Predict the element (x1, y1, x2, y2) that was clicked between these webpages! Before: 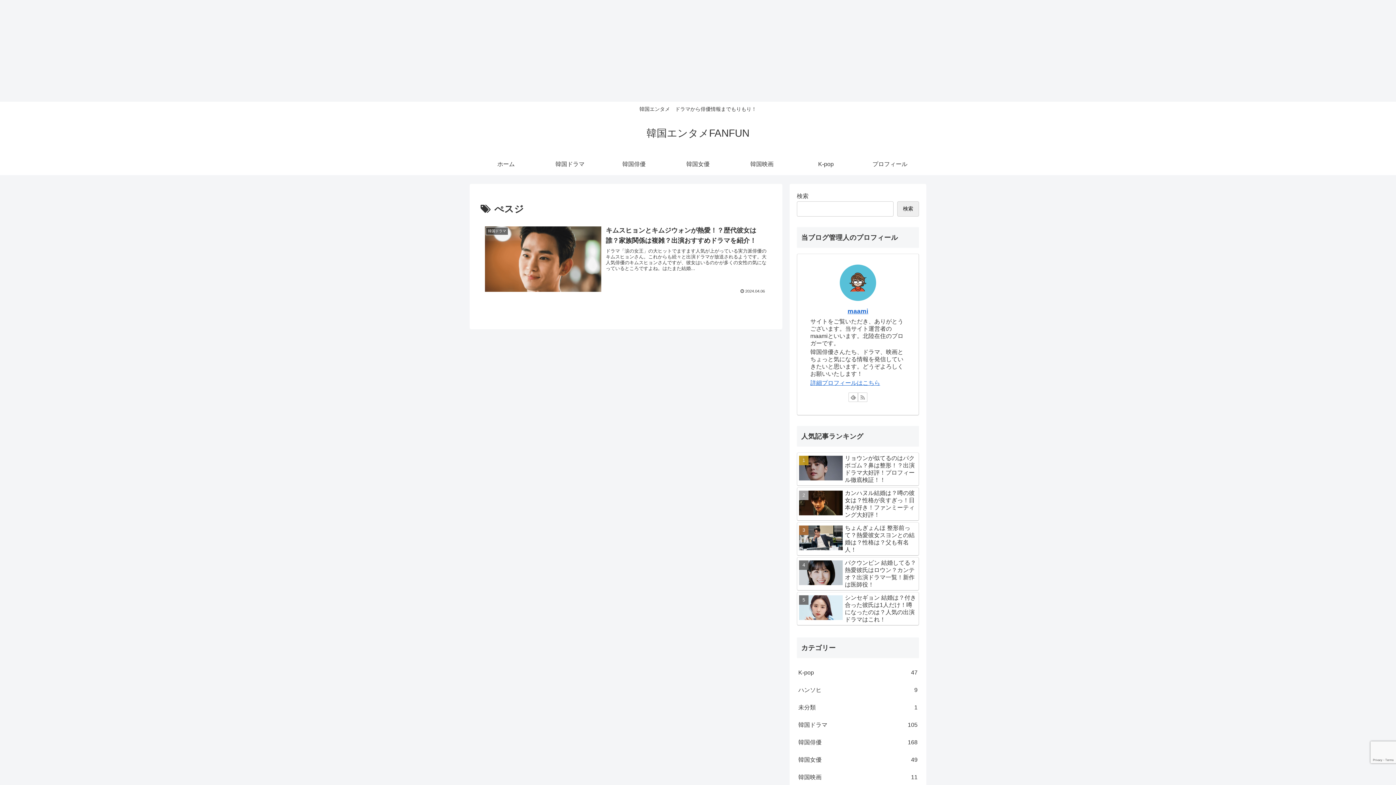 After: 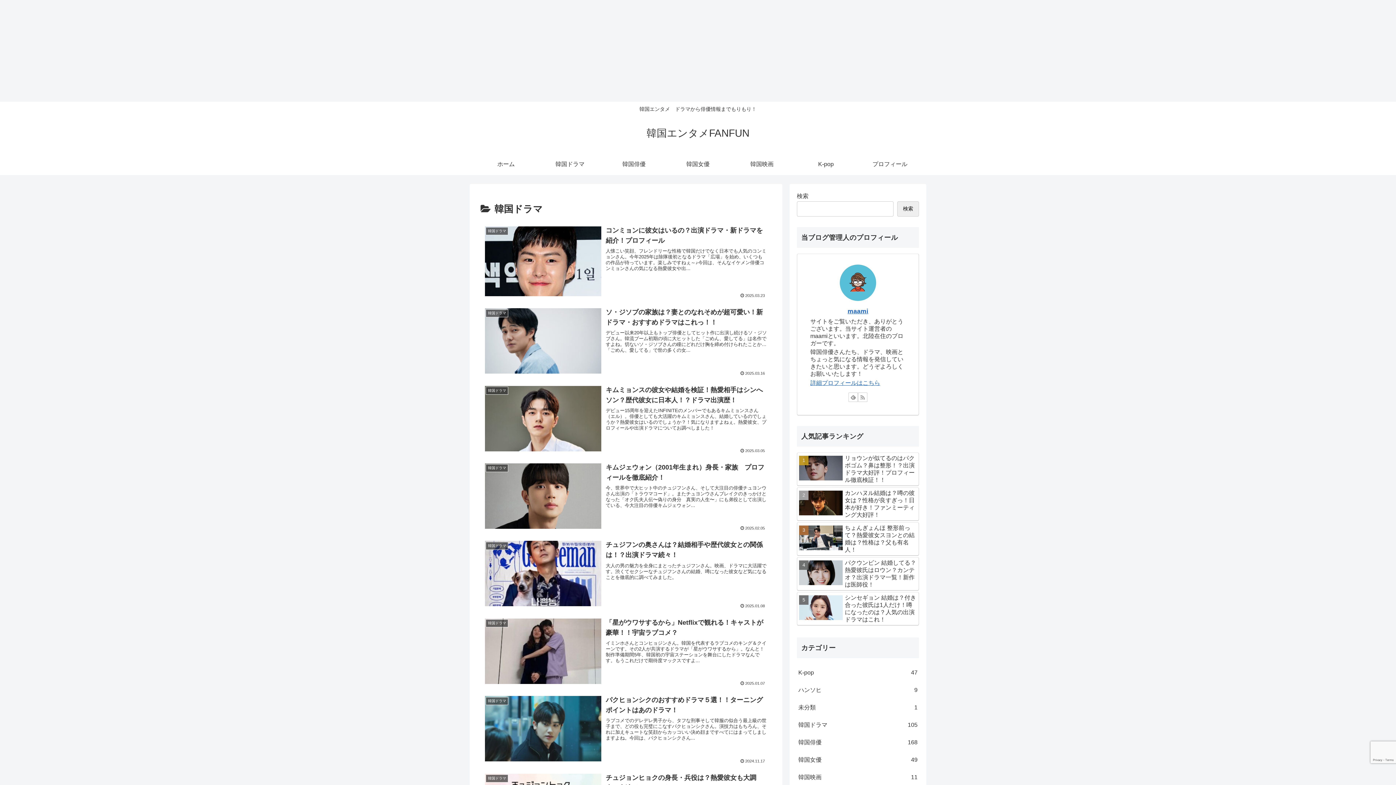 Action: label: 韓国ドラマ
105 bbox: (797, 716, 919, 734)